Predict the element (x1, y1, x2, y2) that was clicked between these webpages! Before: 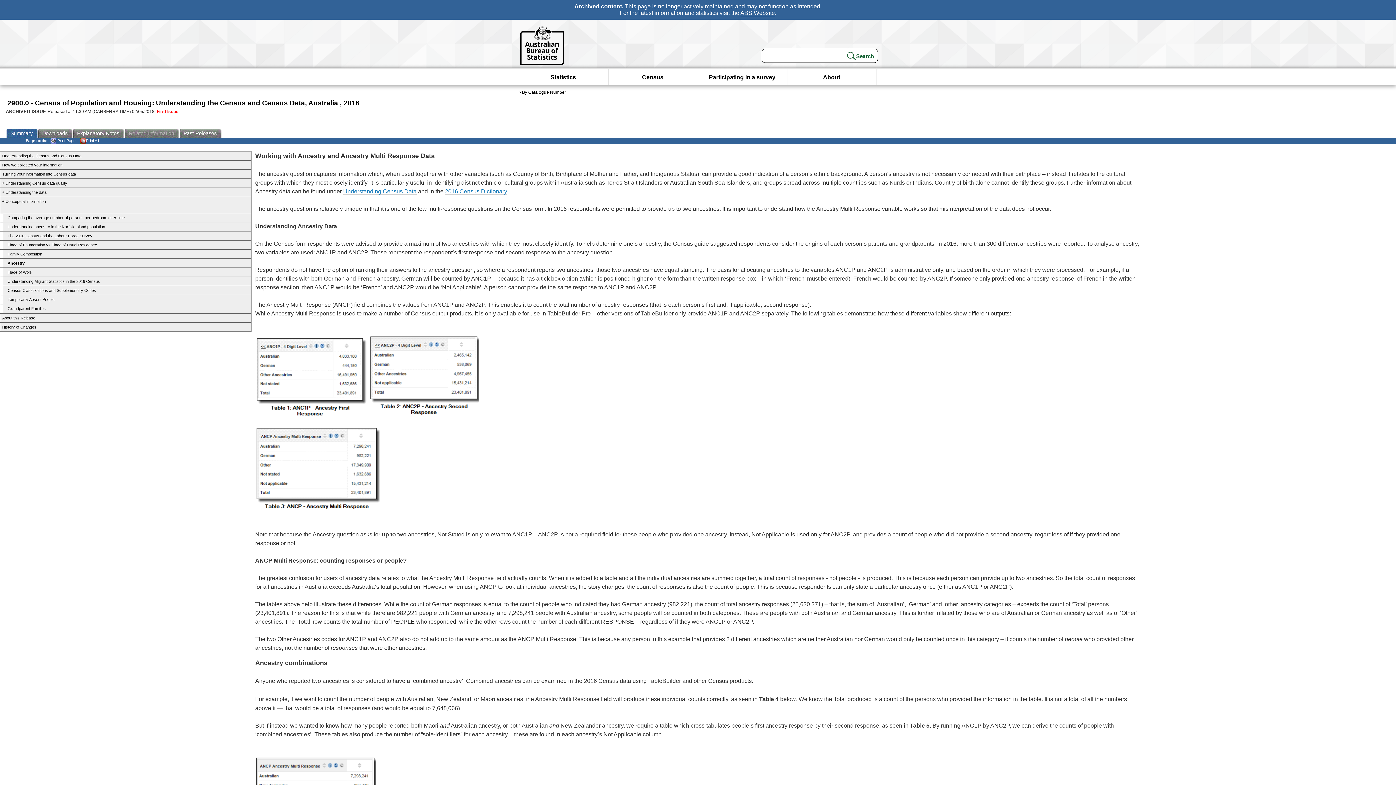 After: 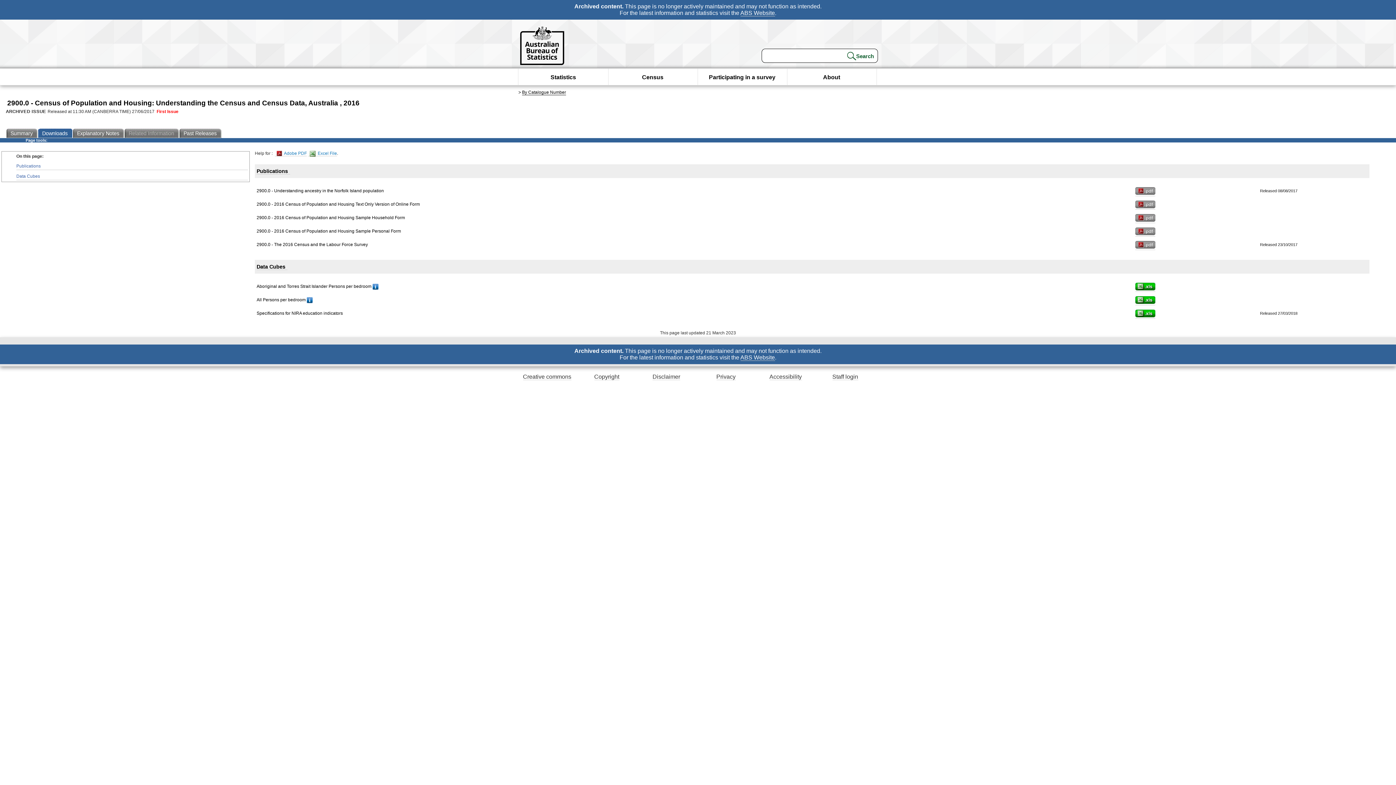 Action: bbox: (38, 128, 73, 138) label: Downloads